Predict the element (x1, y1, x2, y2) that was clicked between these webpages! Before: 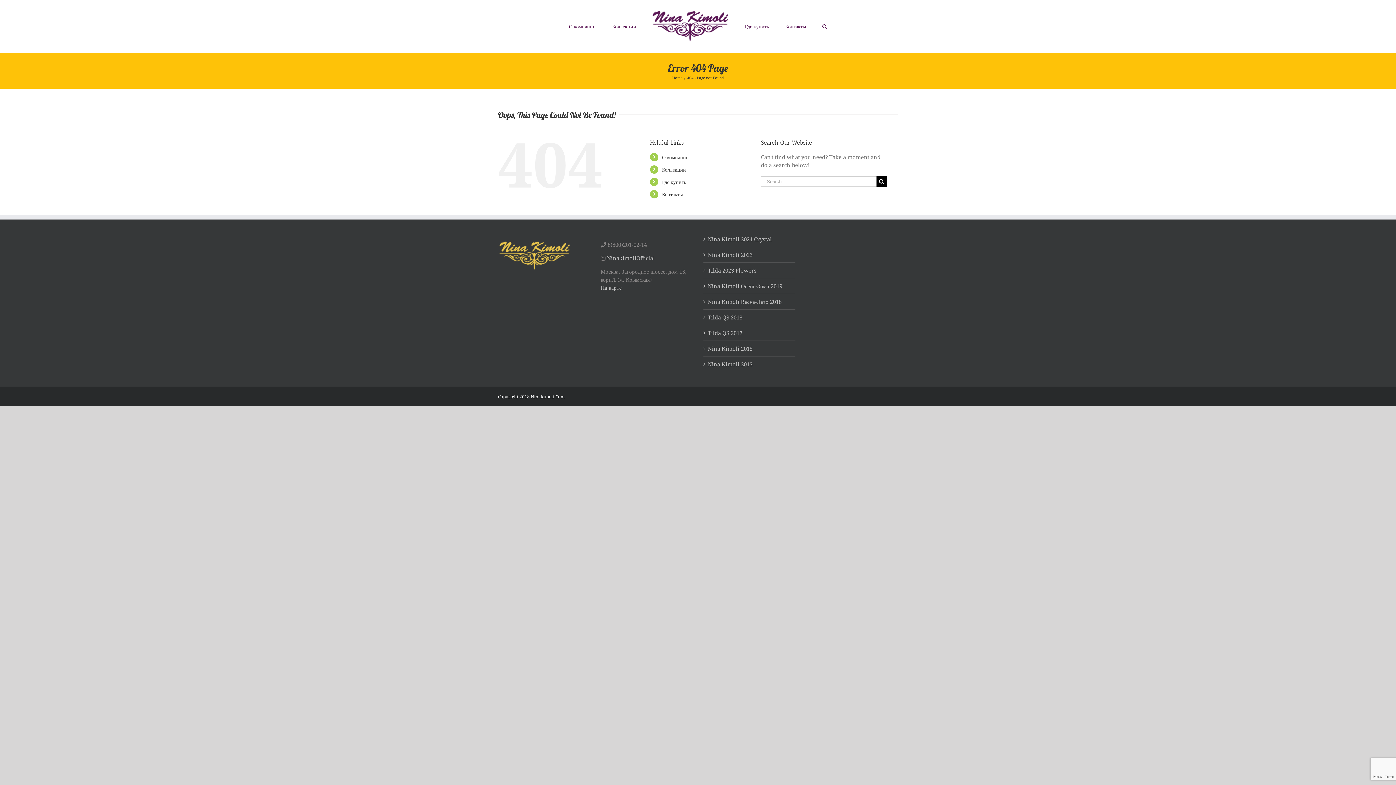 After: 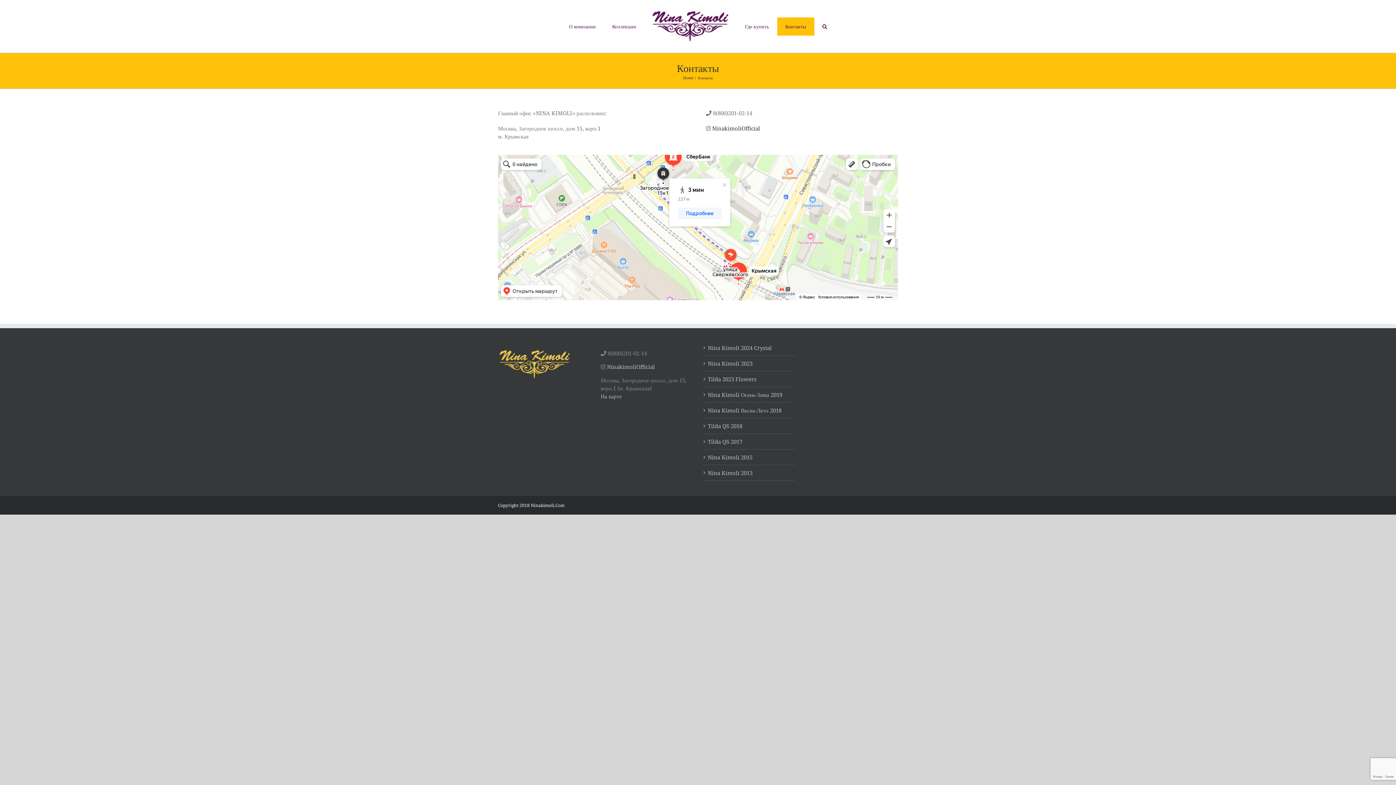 Action: label: Контакты bbox: (777, 17, 814, 35)